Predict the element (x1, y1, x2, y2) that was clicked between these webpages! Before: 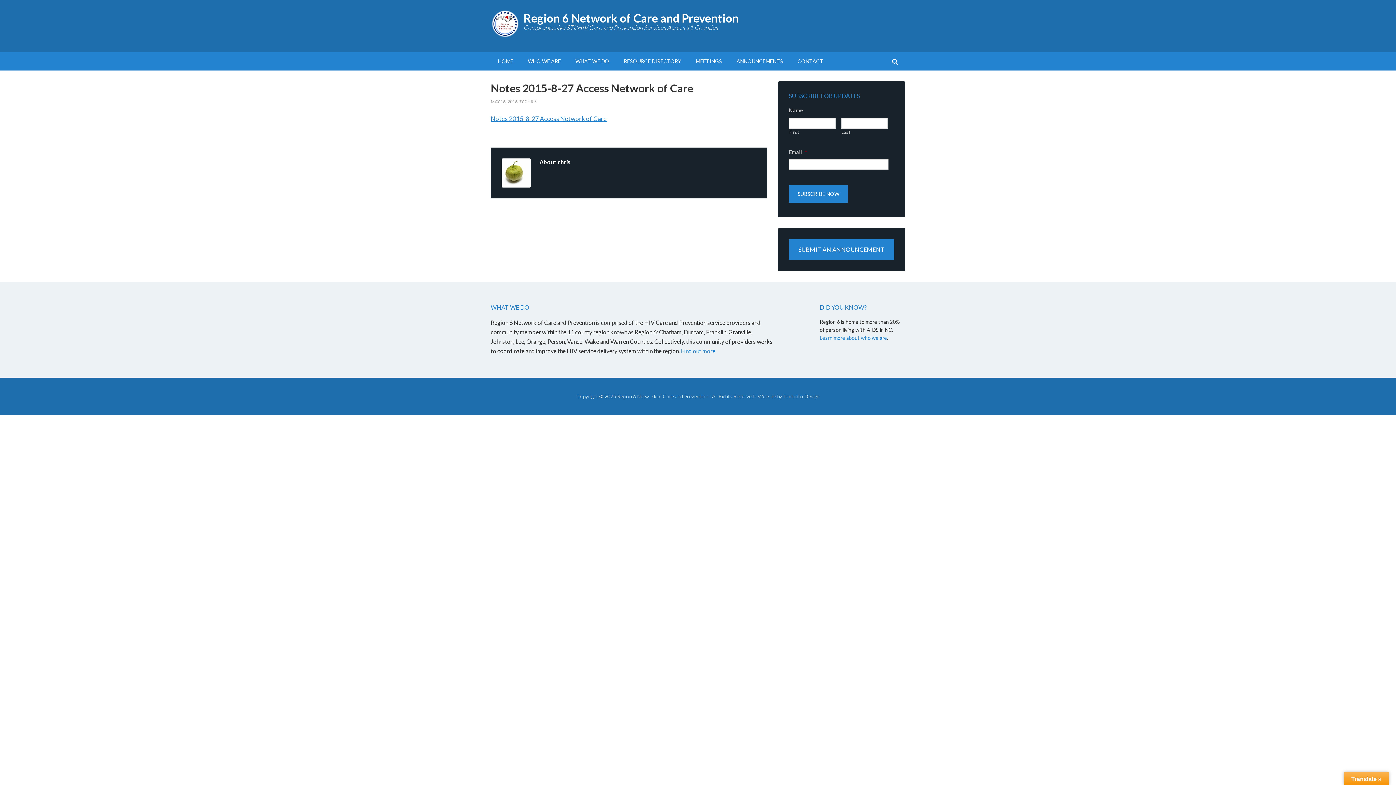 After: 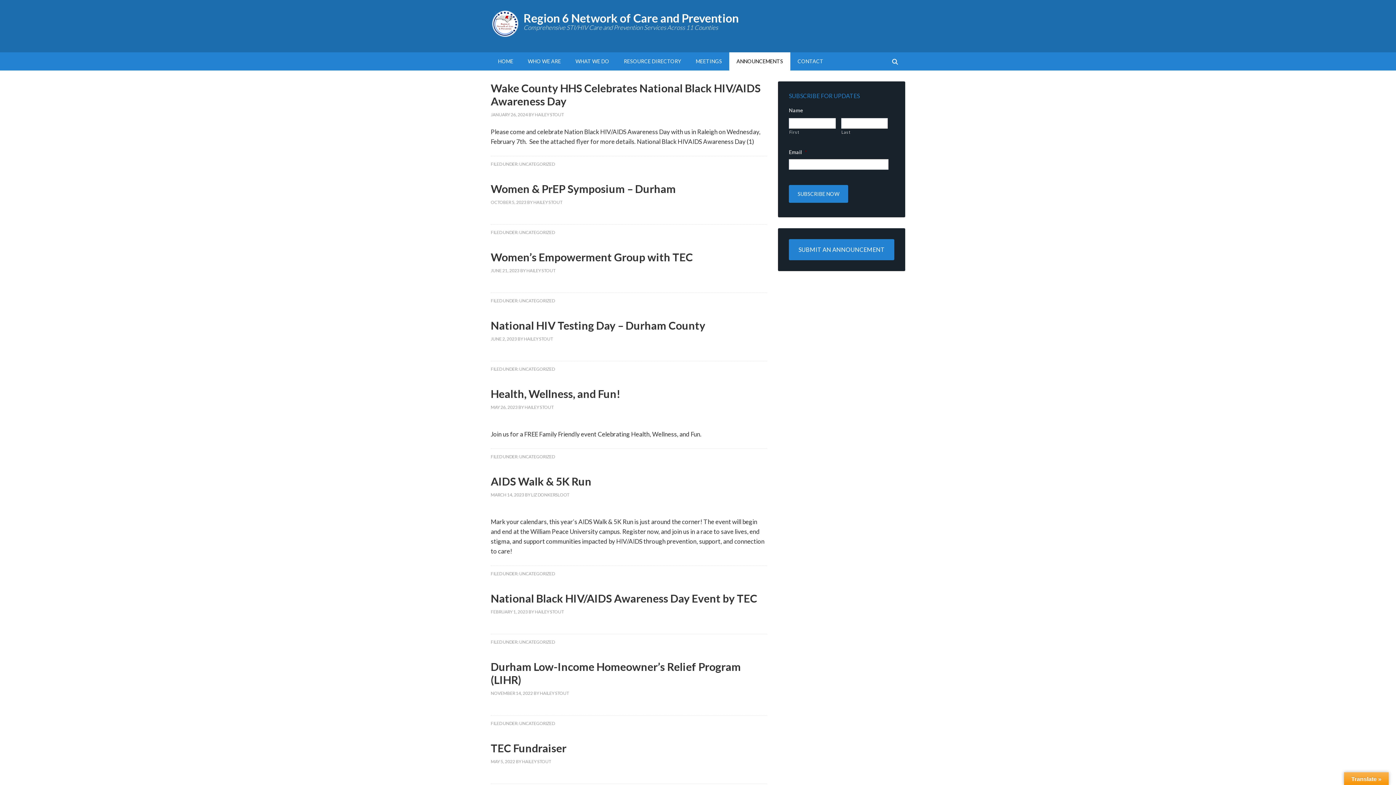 Action: label: ANNOUNCEMENTS bbox: (729, 52, 790, 70)